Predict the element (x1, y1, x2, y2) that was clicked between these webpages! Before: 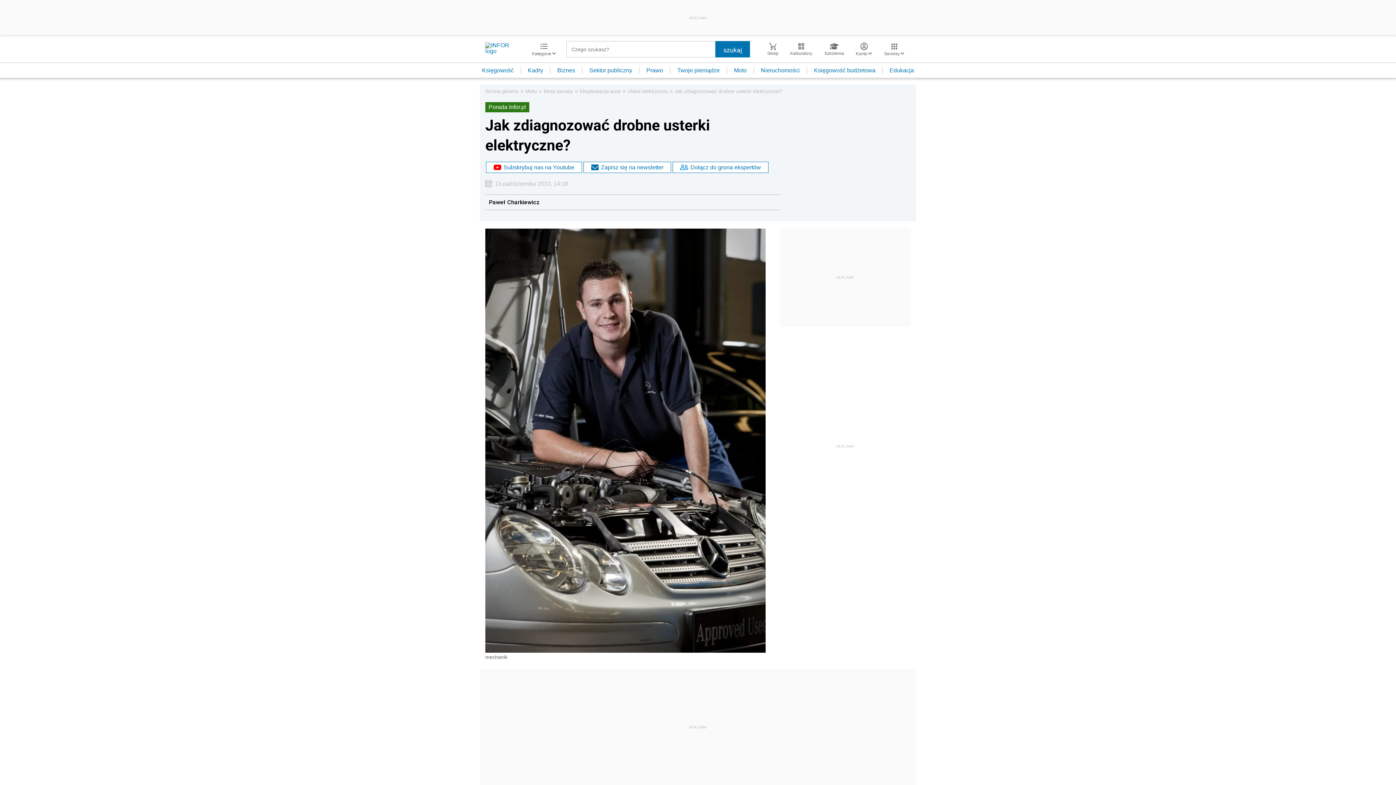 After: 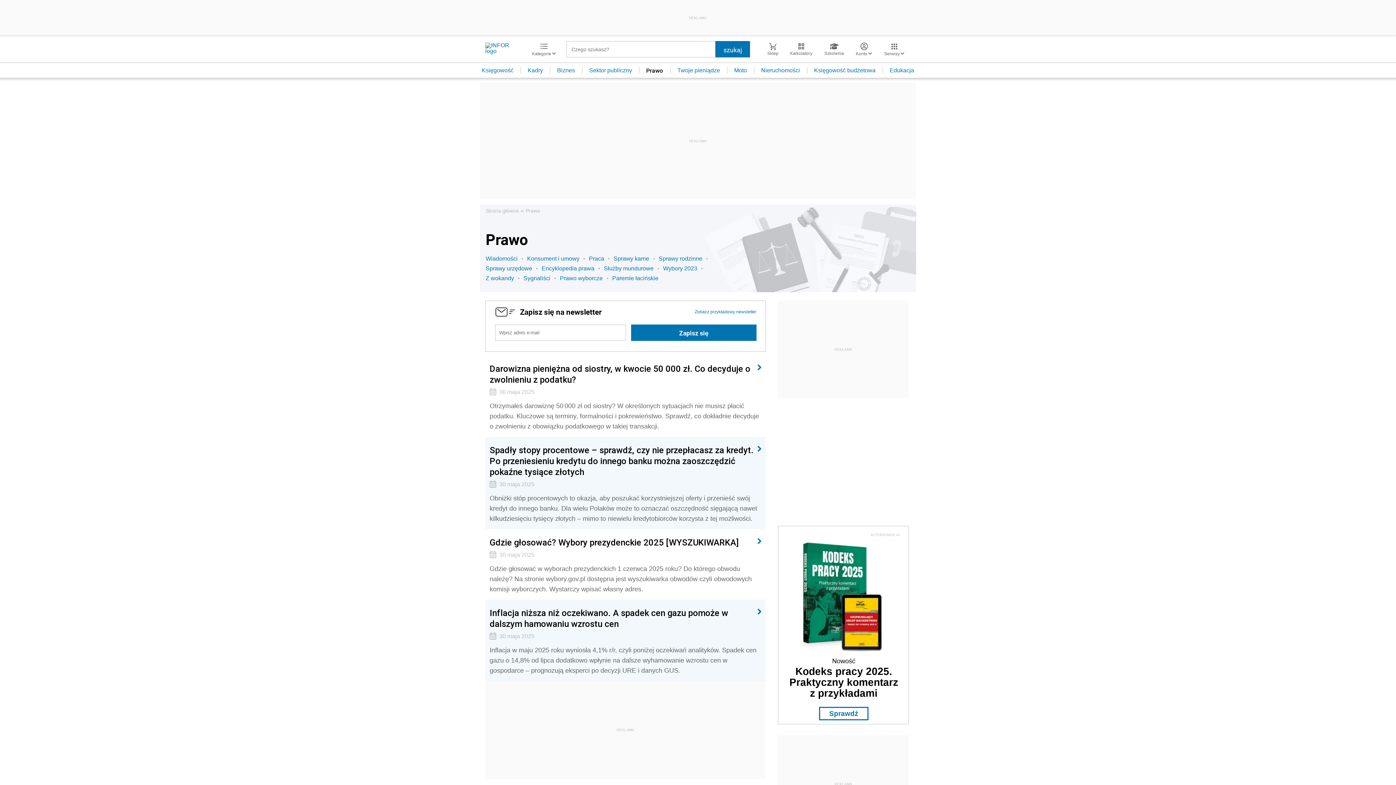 Action: label: Prawo bbox: (639, 67, 670, 73)